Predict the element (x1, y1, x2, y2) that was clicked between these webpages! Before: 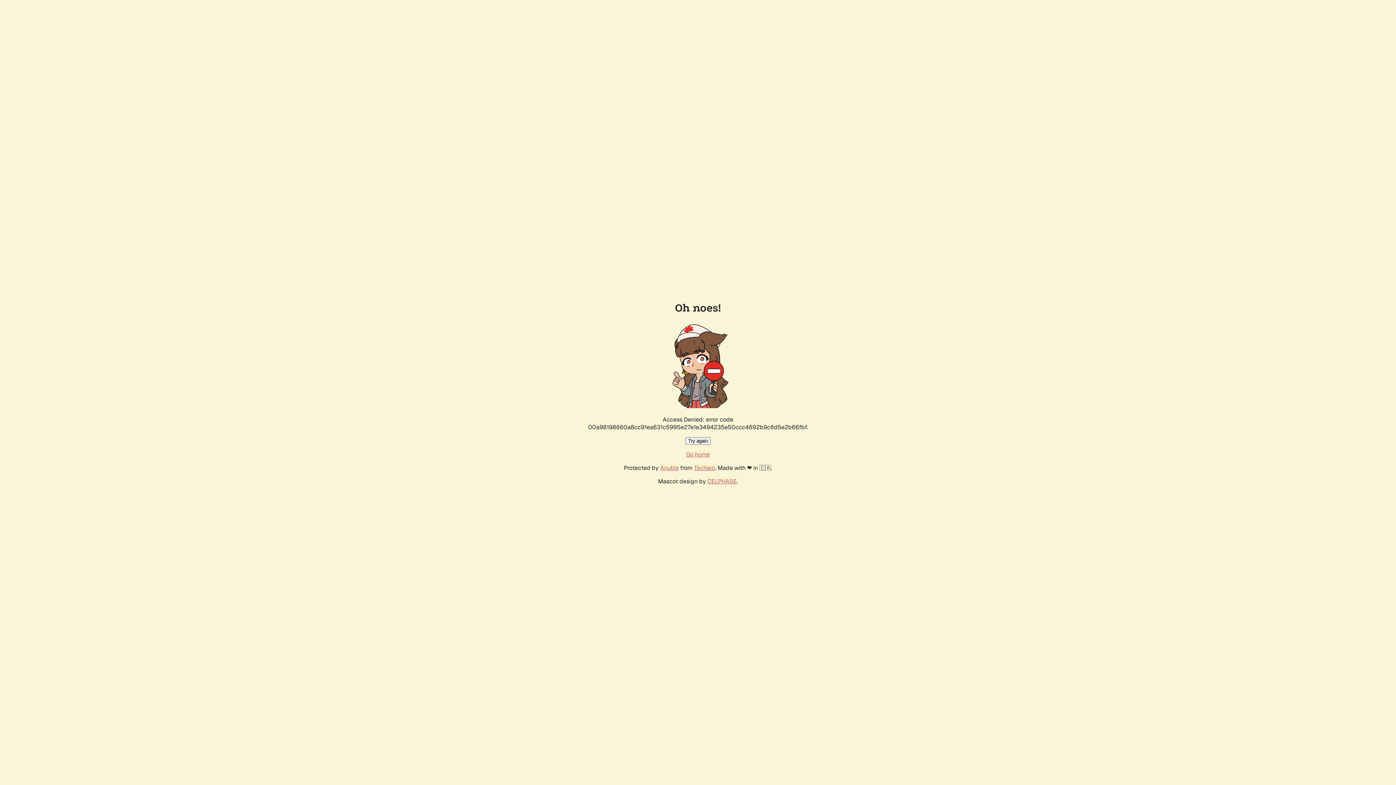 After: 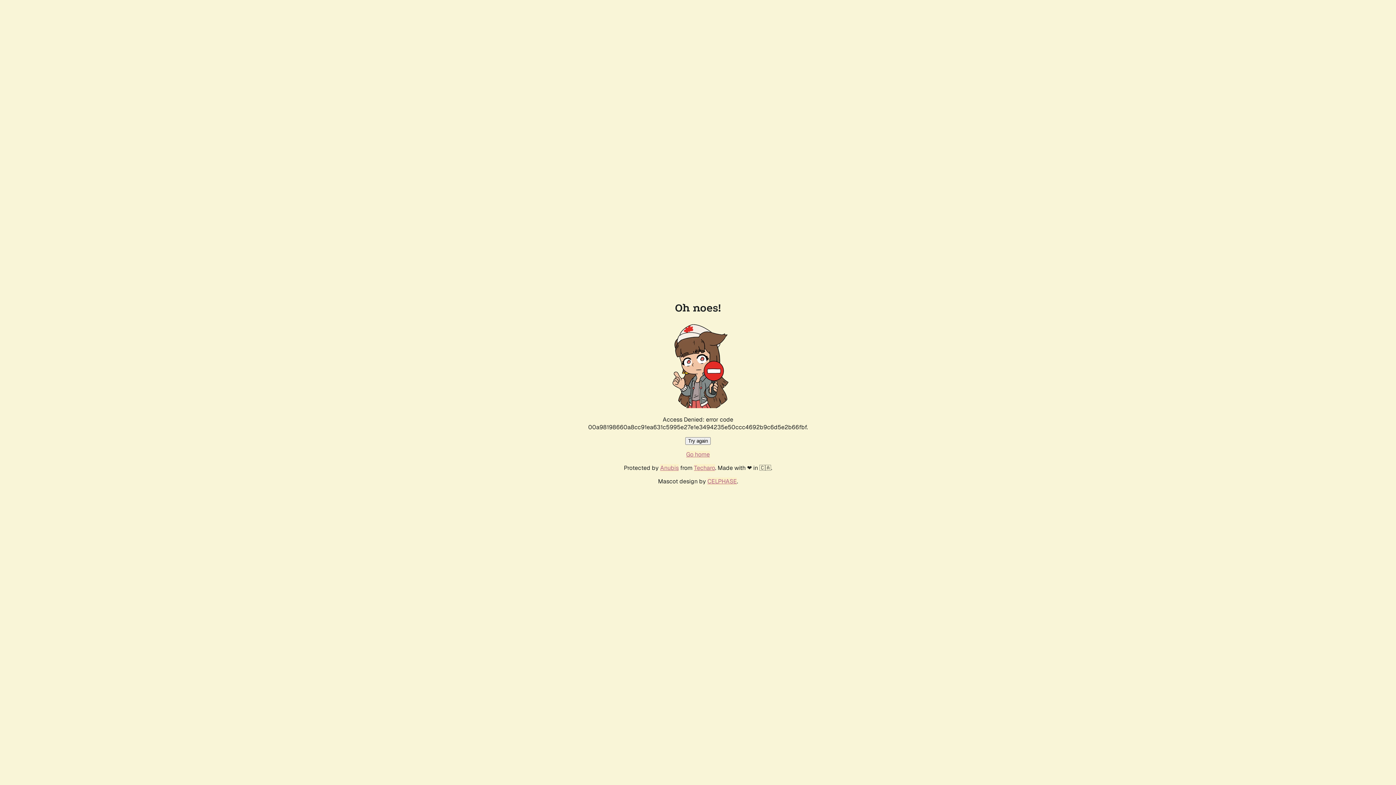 Action: label: Try again bbox: (685, 437, 710, 445)